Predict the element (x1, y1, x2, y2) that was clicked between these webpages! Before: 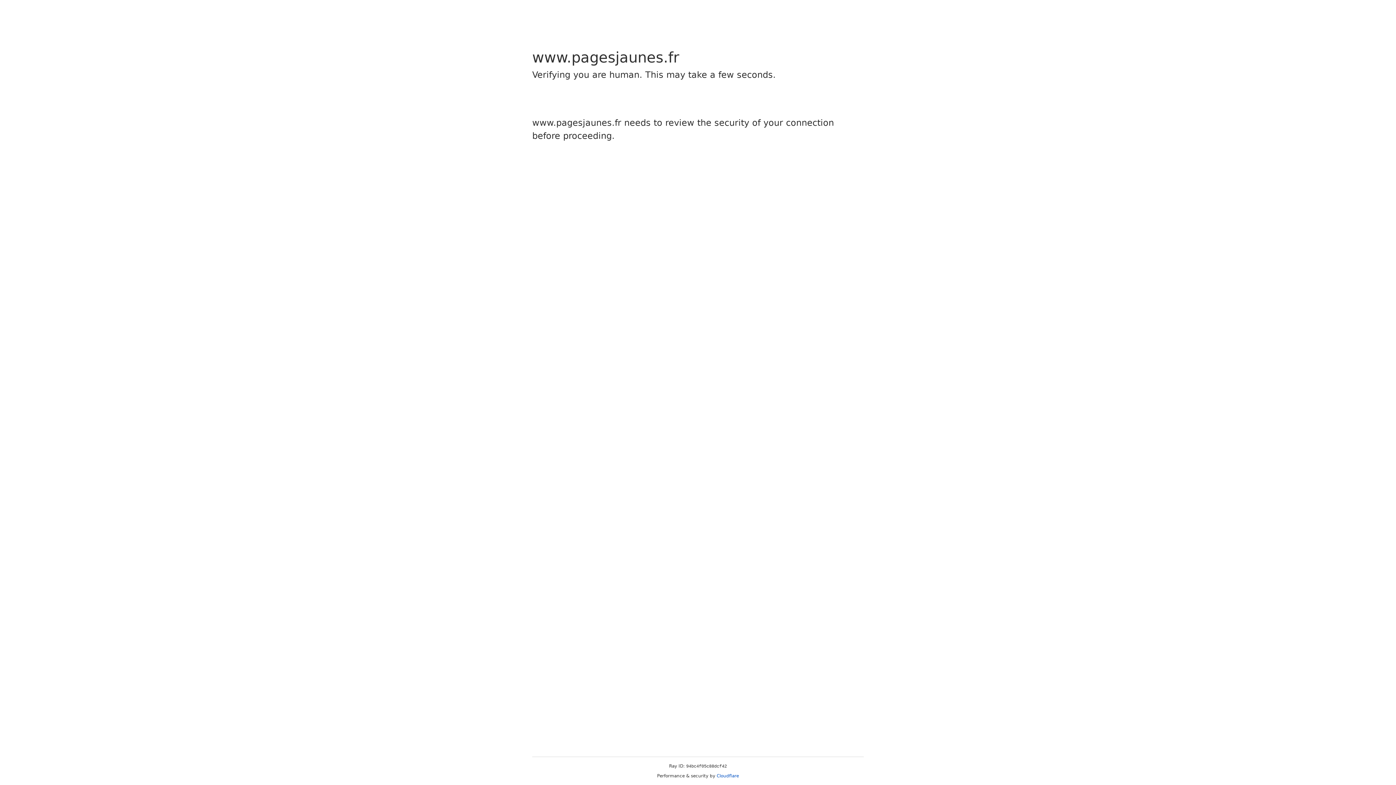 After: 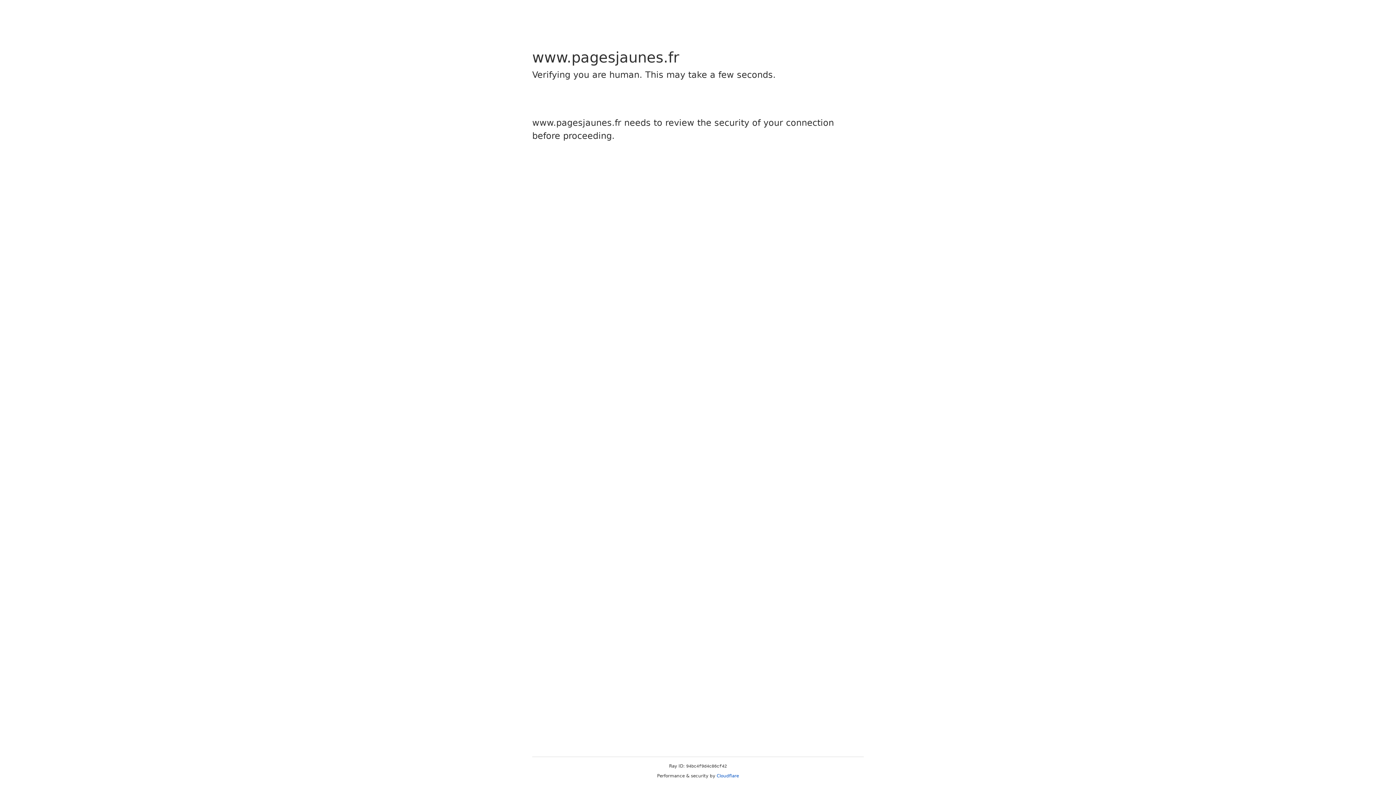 Action: bbox: (716, 773, 739, 778) label: Cloudflare